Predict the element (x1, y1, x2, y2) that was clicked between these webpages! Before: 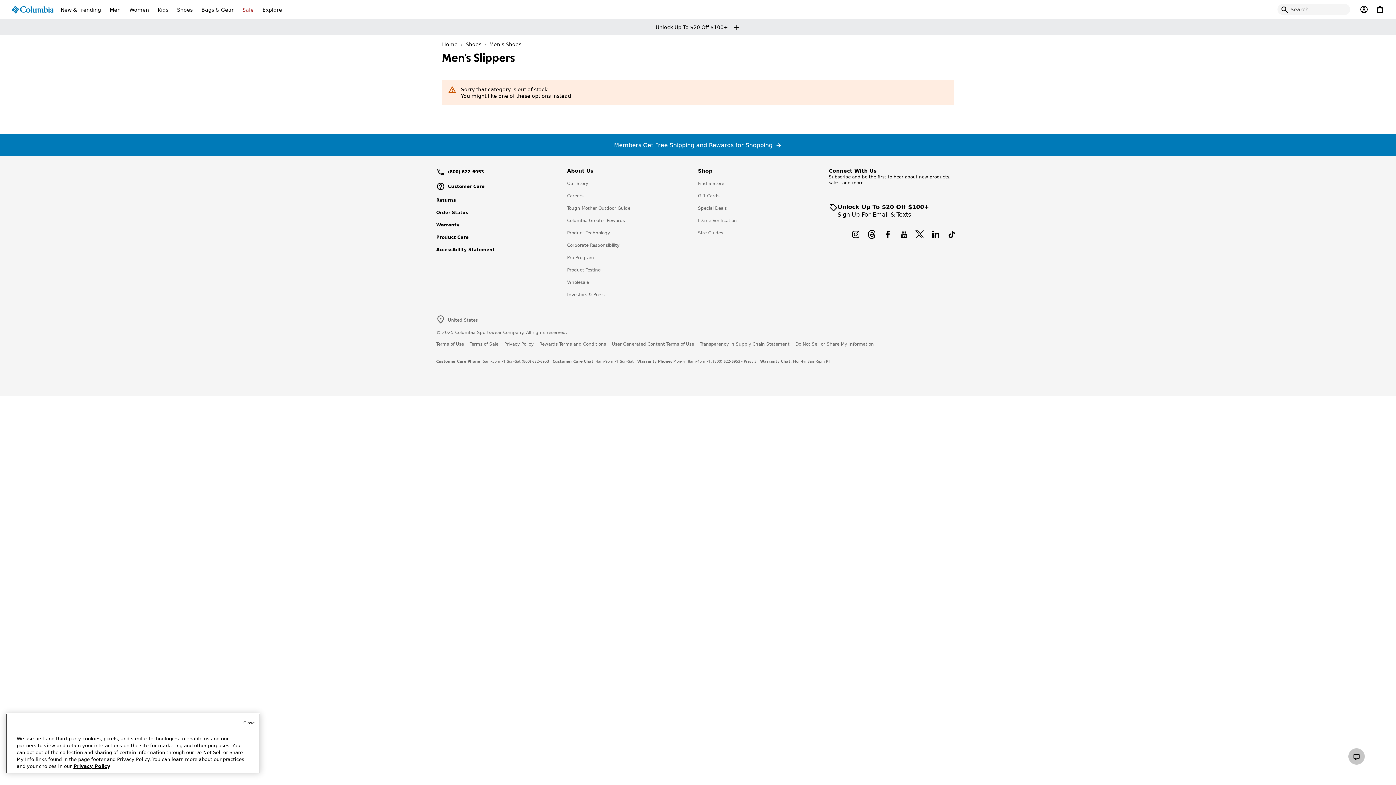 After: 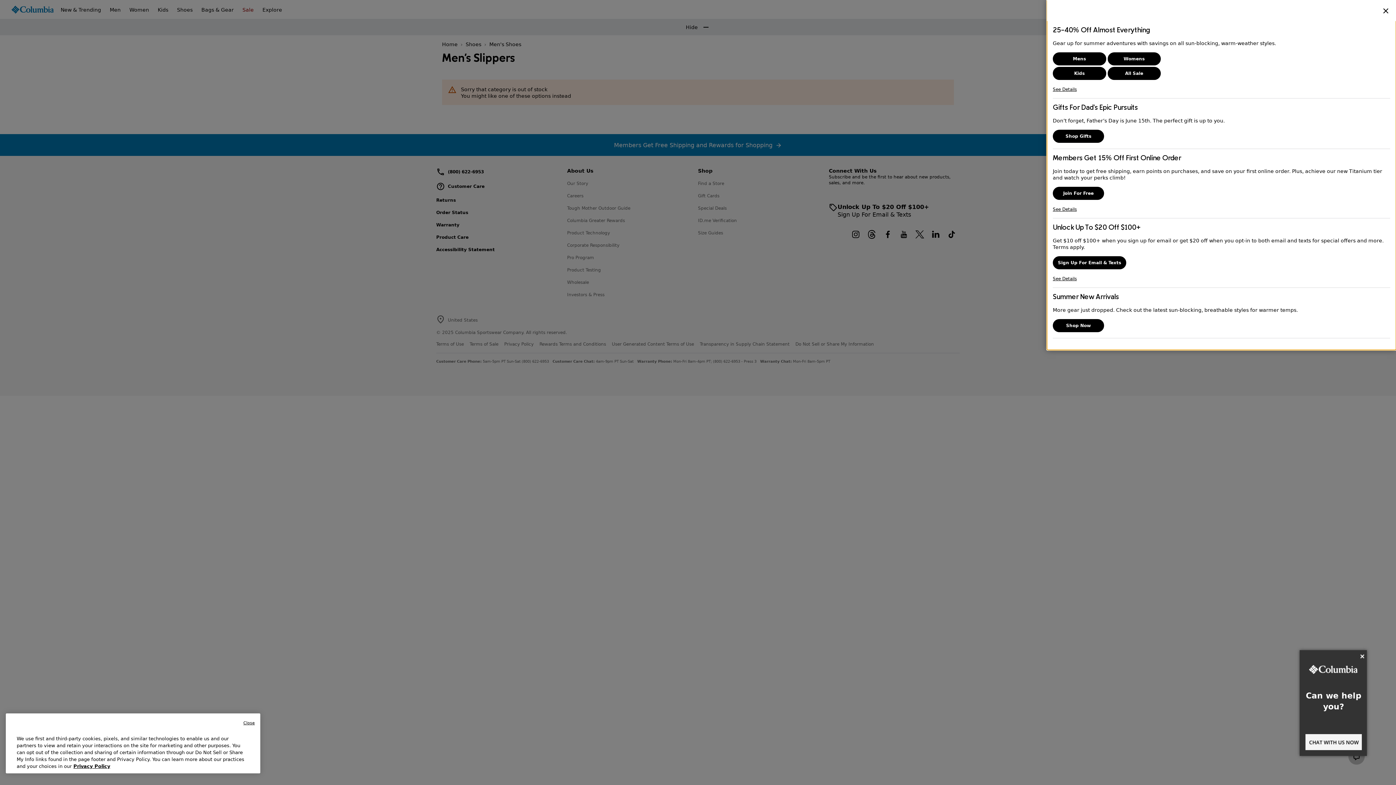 Action: label: Expand to view all promotions bbox: (649, 19, 746, 35)